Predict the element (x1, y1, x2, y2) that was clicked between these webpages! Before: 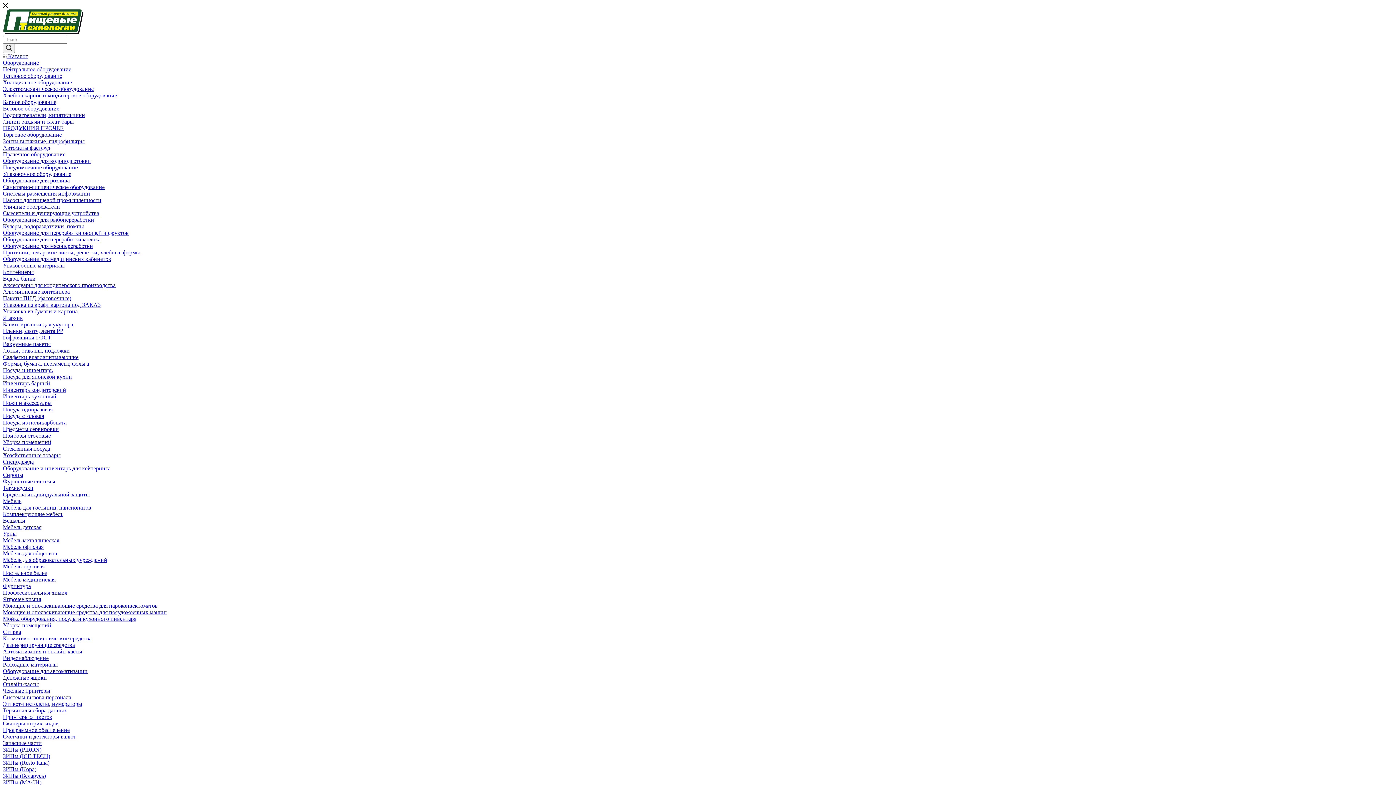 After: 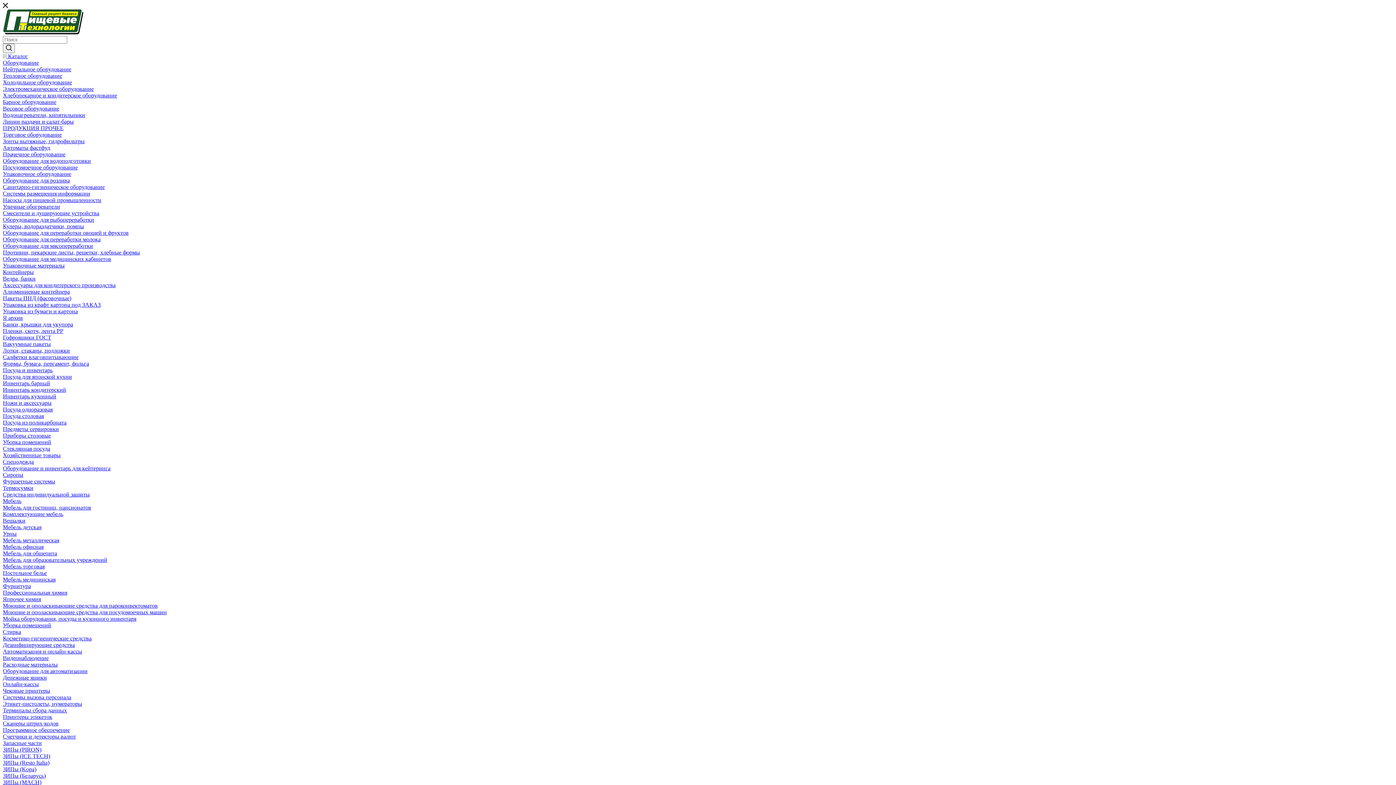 Action: bbox: (2, 53, 1393, 59) label:  Каталог